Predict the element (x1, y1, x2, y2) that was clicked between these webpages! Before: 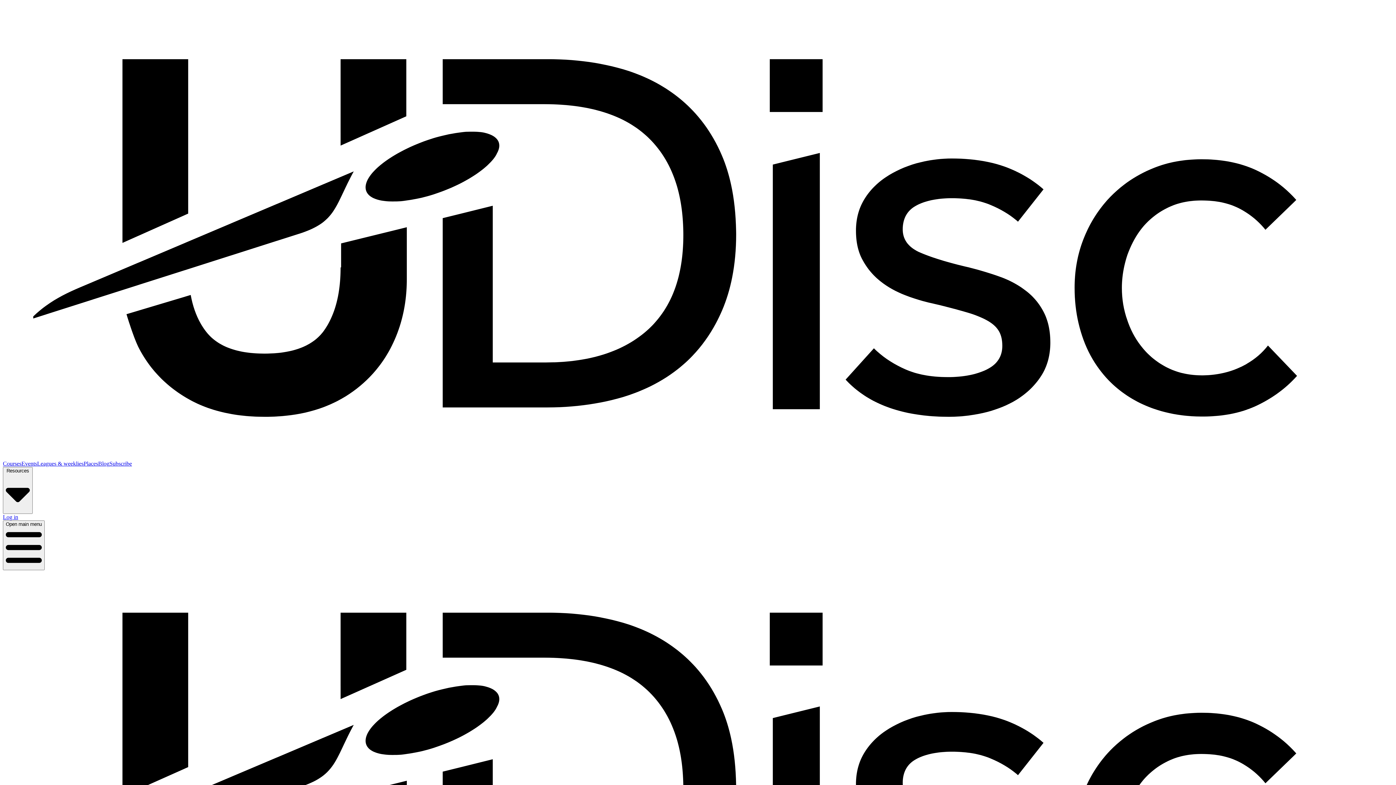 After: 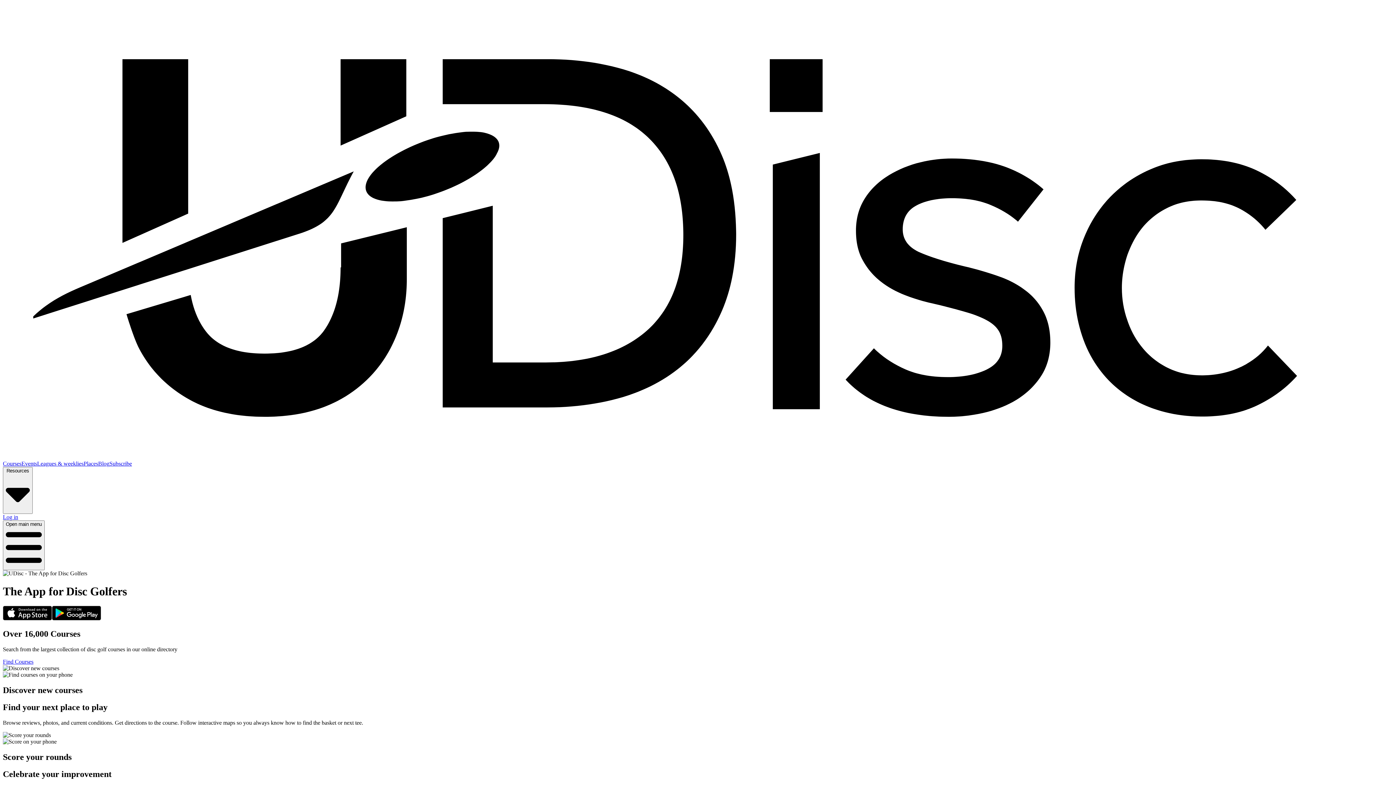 Action: bbox: (2, 10, 1393, 460)